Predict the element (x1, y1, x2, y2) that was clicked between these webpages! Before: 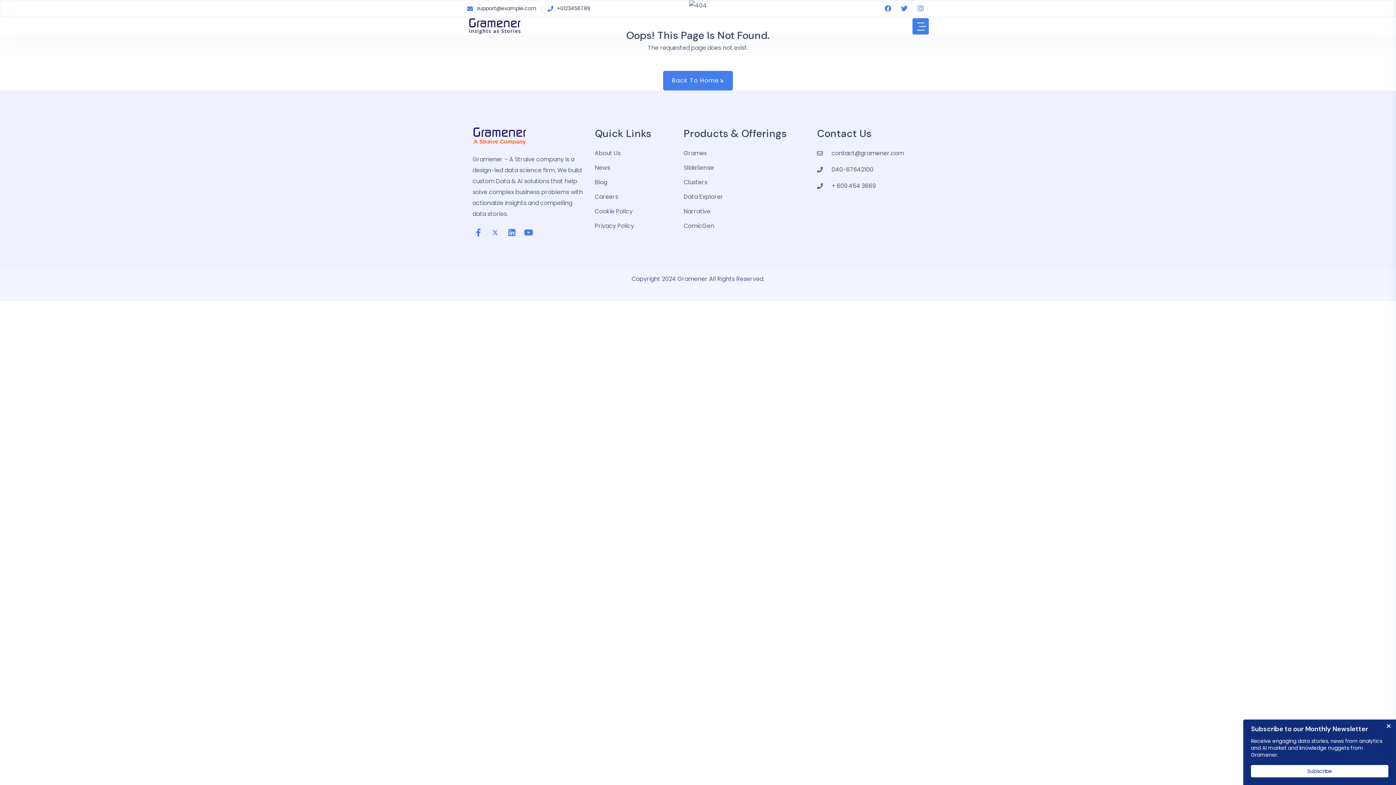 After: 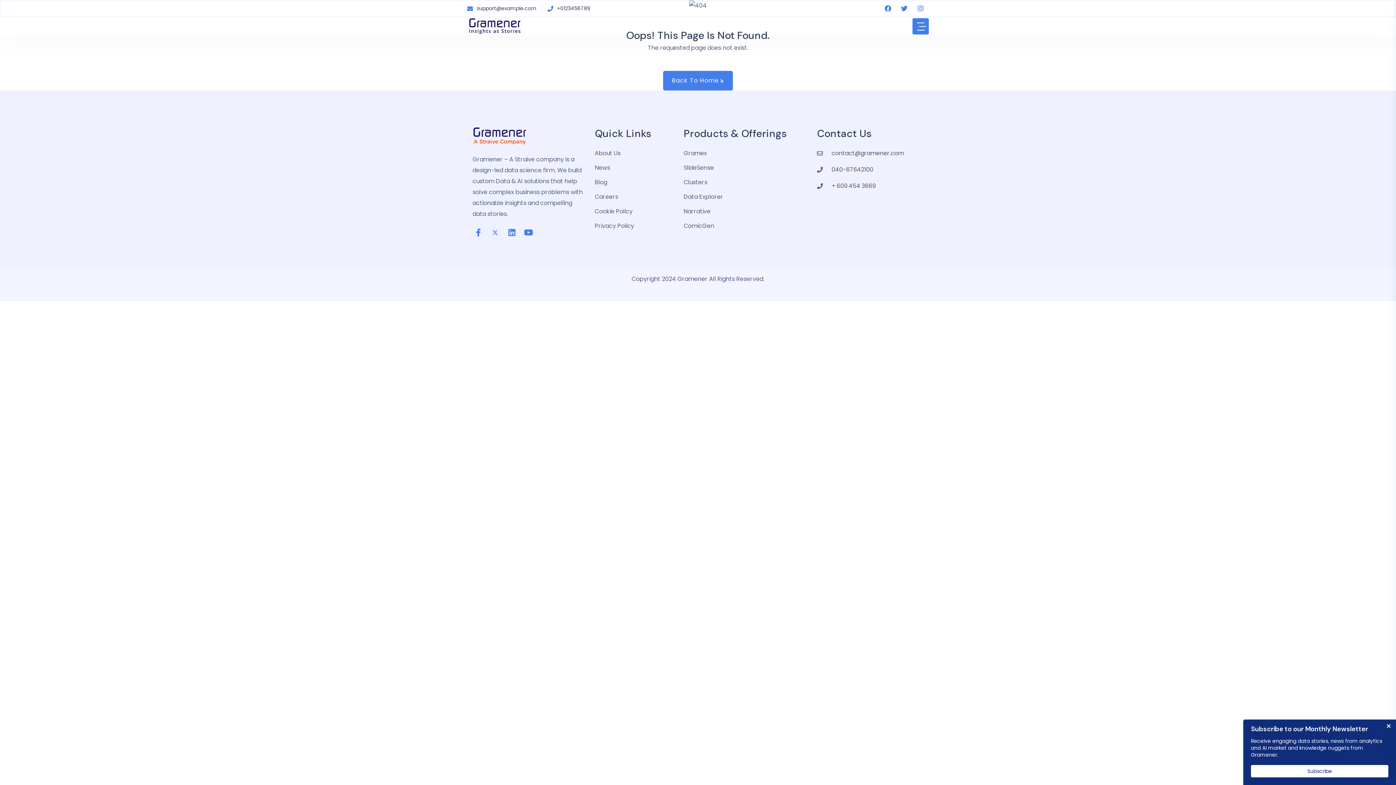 Action: bbox: (489, 226, 501, 238)